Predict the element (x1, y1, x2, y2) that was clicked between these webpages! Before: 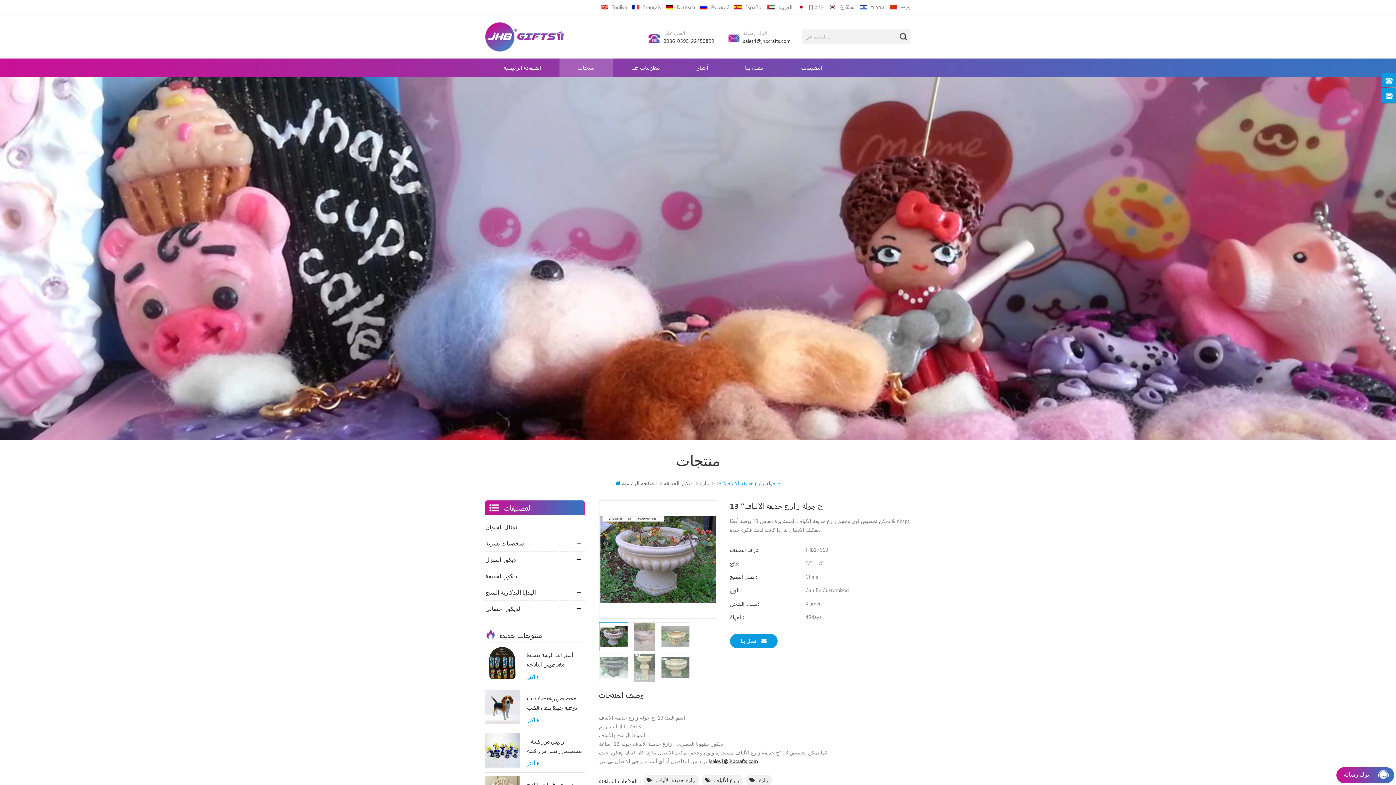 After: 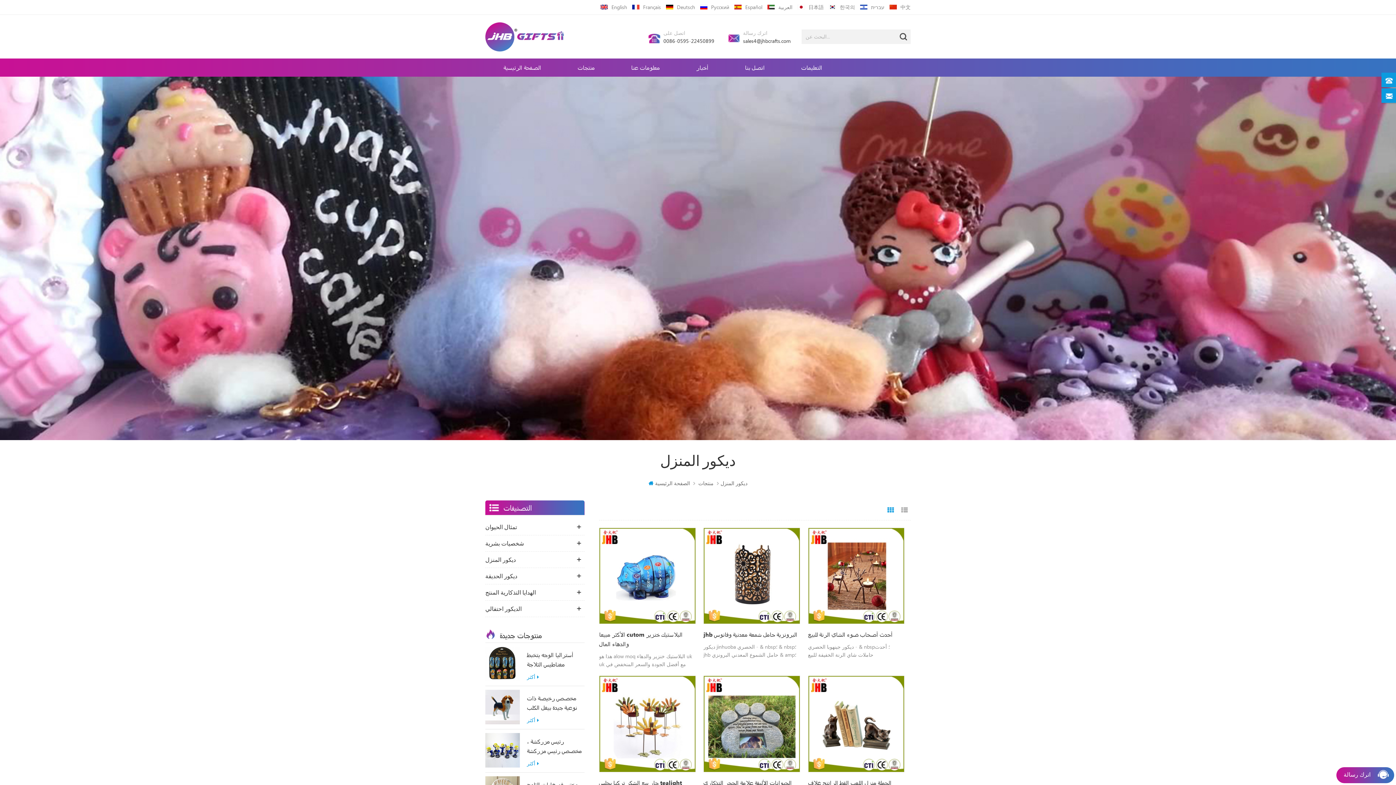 Action: bbox: (485, 551, 584, 568) label: ديكور المنزل